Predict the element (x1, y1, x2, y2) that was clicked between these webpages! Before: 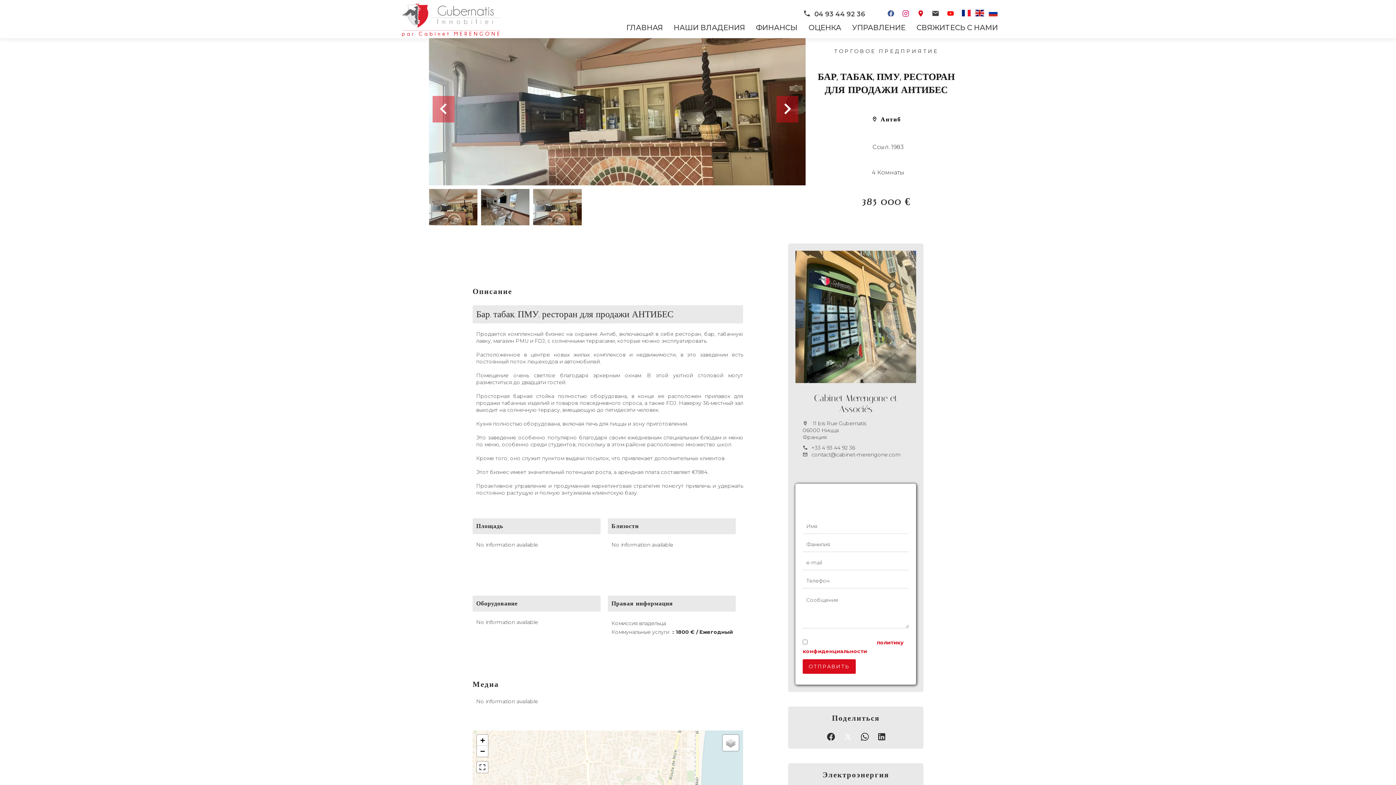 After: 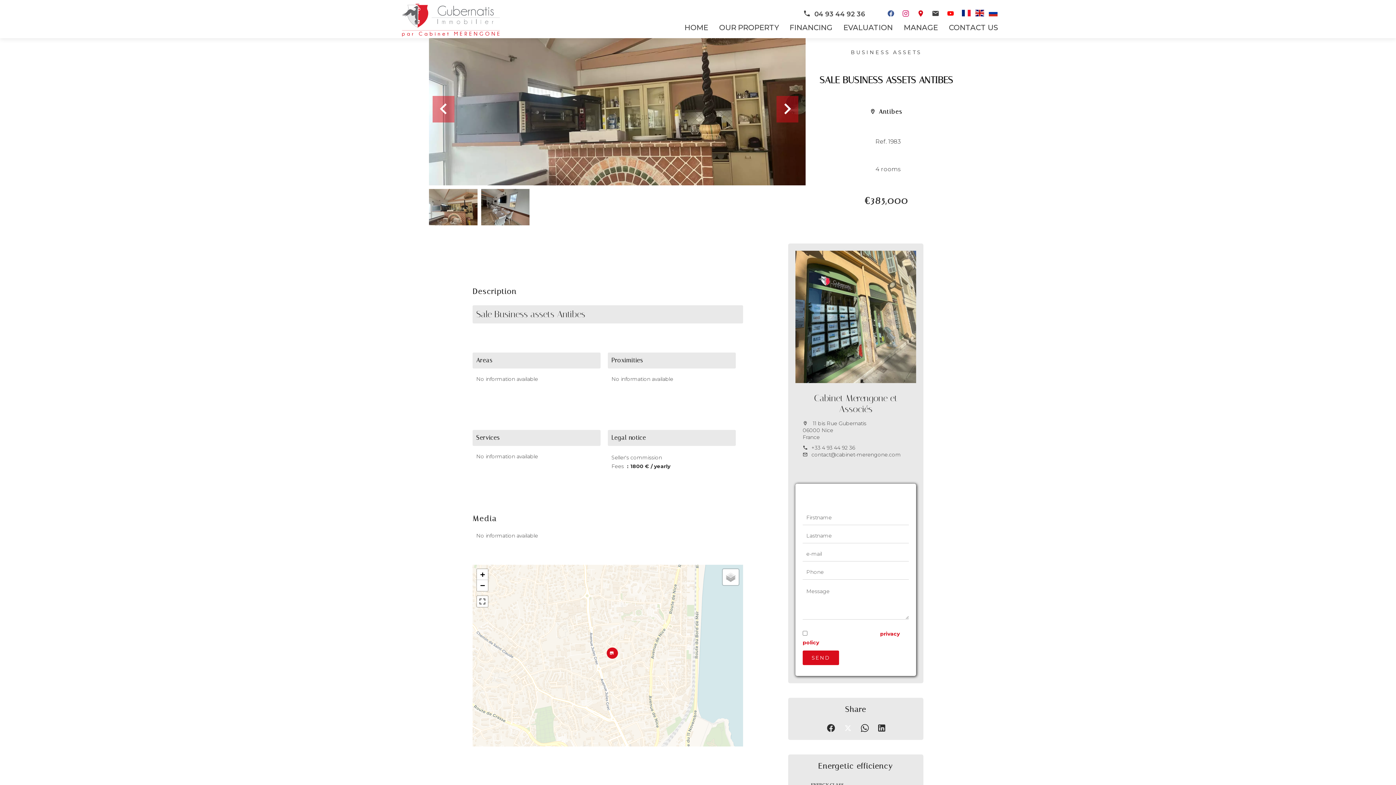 Action: bbox: (975, 9, 984, 16)